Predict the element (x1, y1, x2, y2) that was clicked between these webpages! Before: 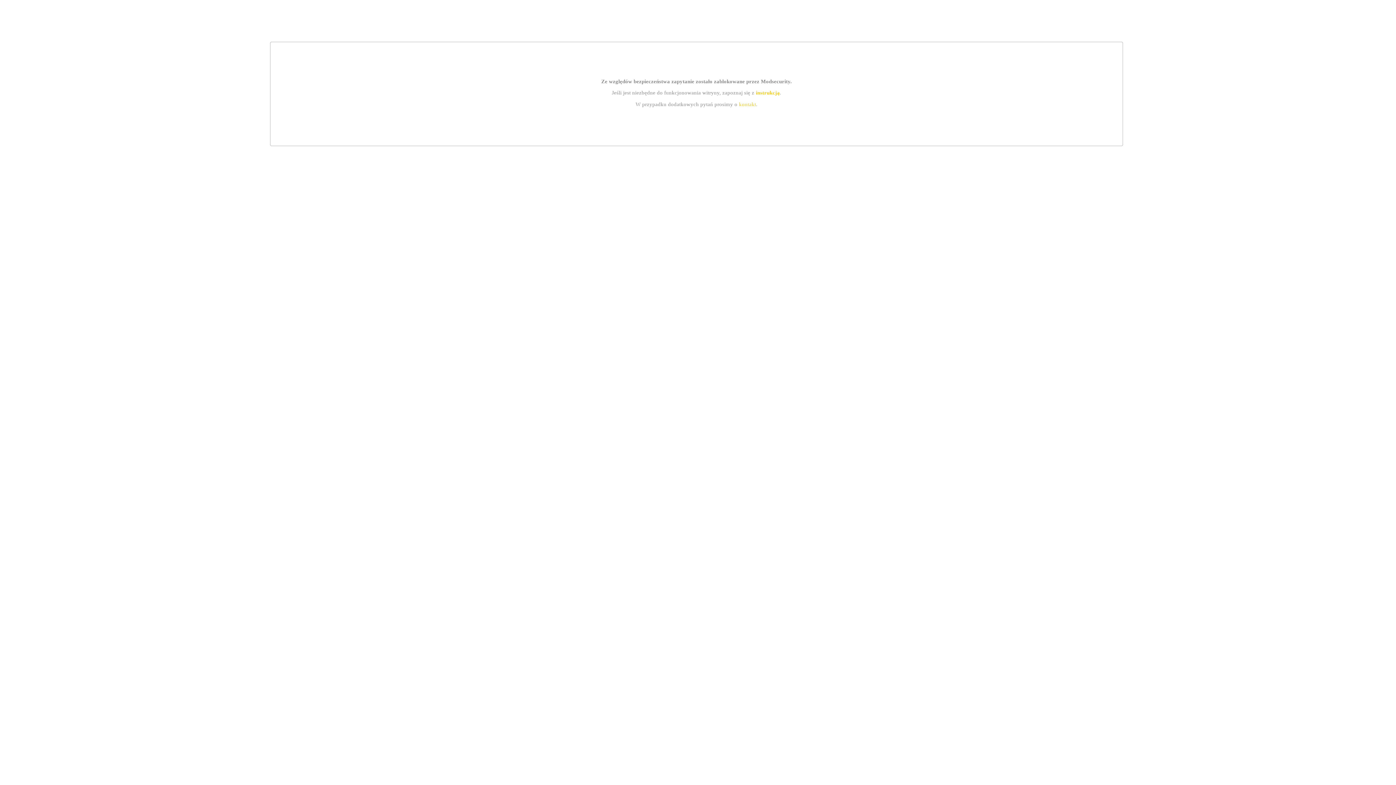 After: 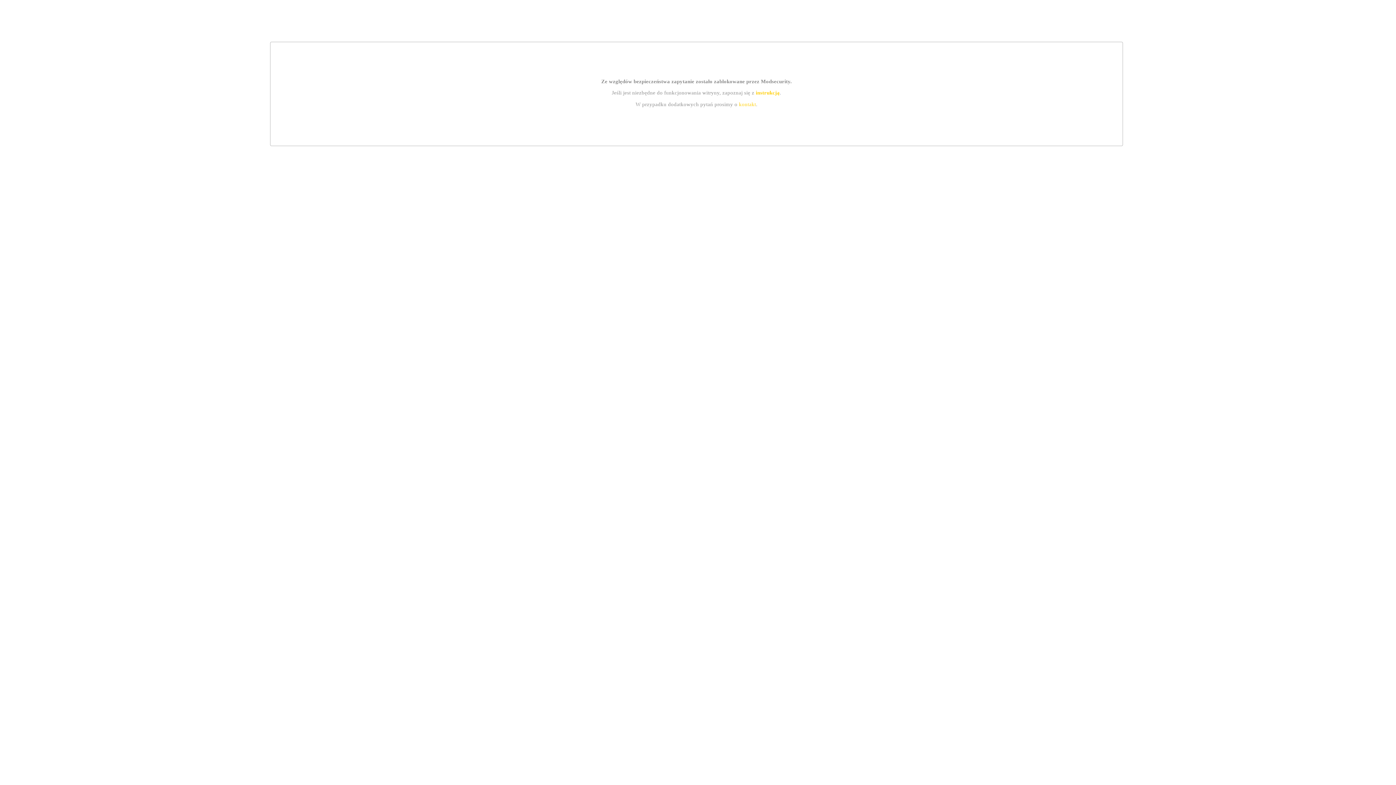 Action: label: kontakt bbox: (739, 101, 756, 107)